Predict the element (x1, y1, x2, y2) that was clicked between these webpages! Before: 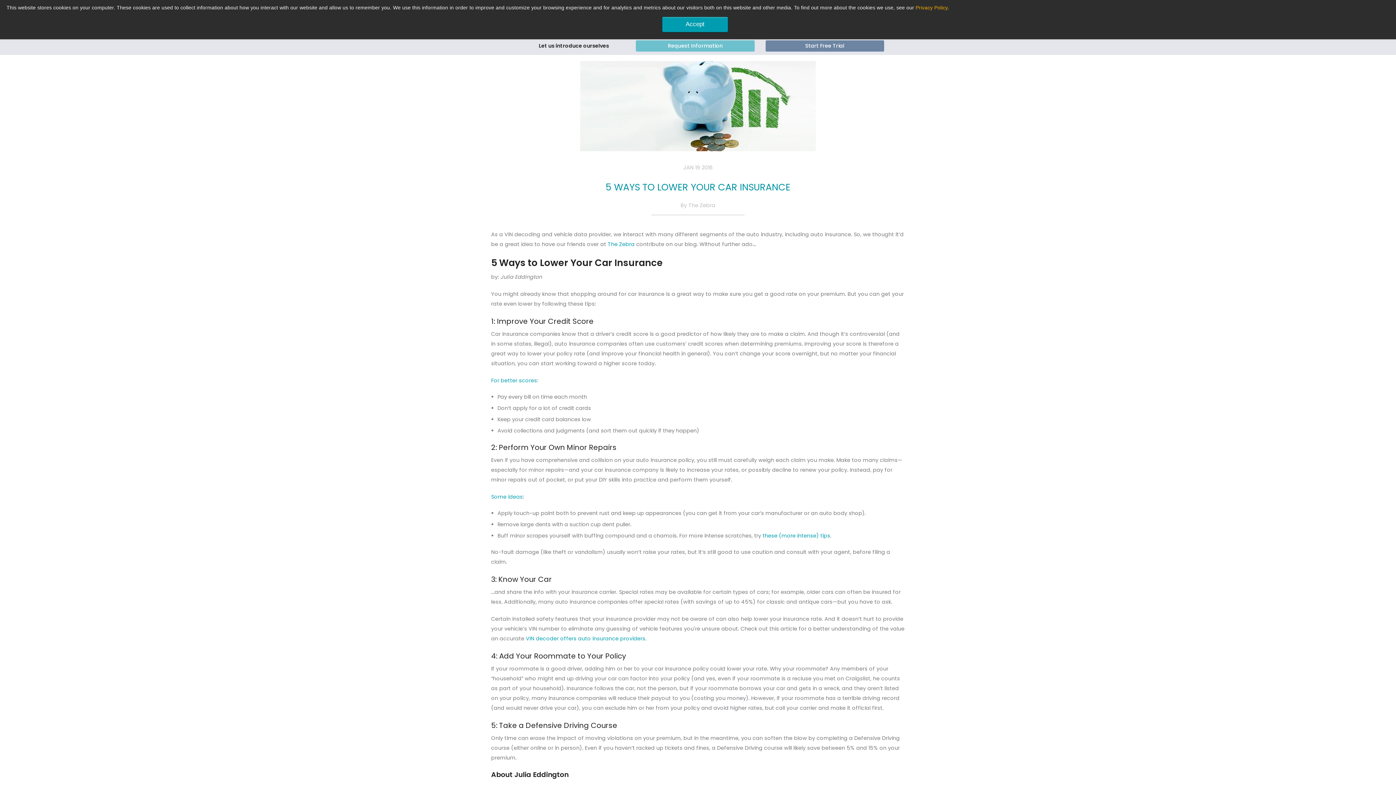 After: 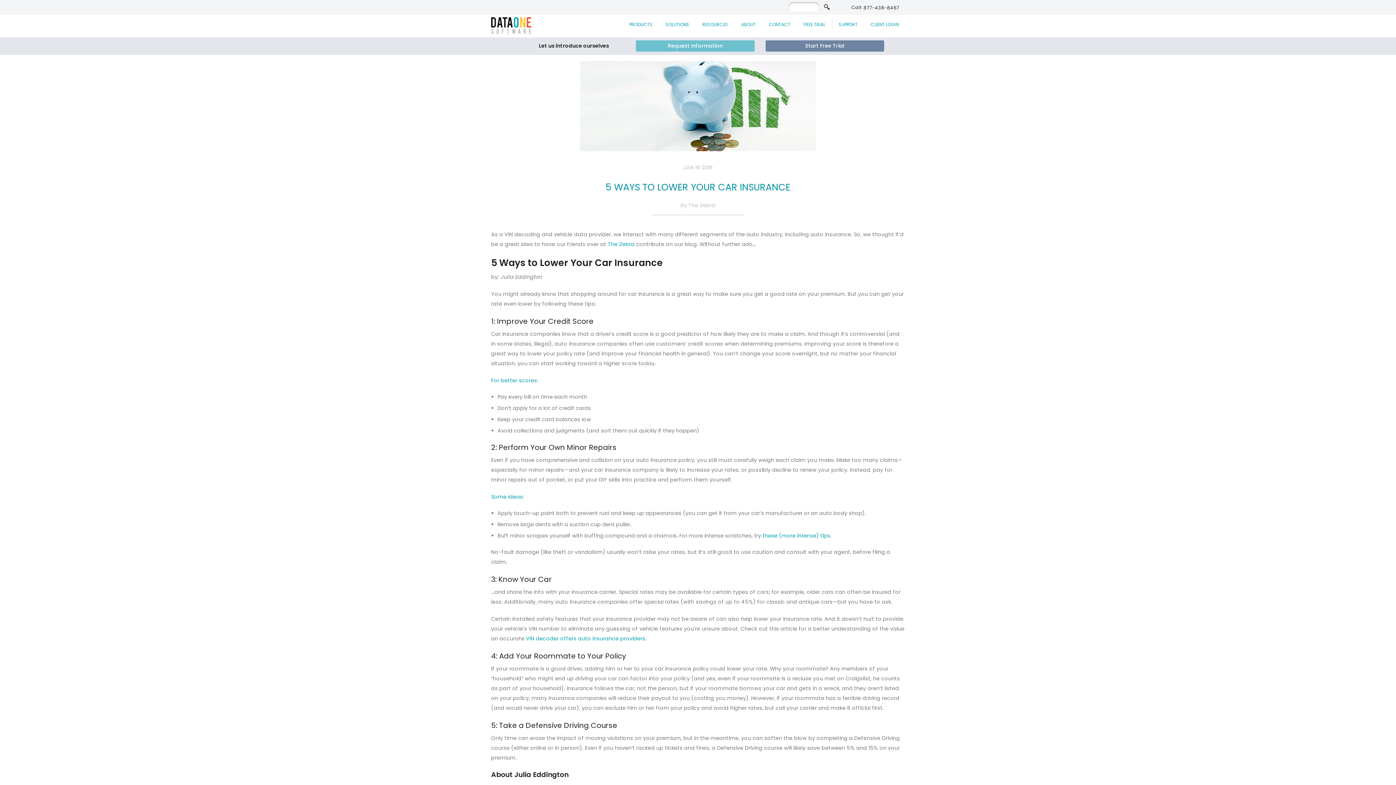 Action: bbox: (662, 16, 728, 32) label: Accept